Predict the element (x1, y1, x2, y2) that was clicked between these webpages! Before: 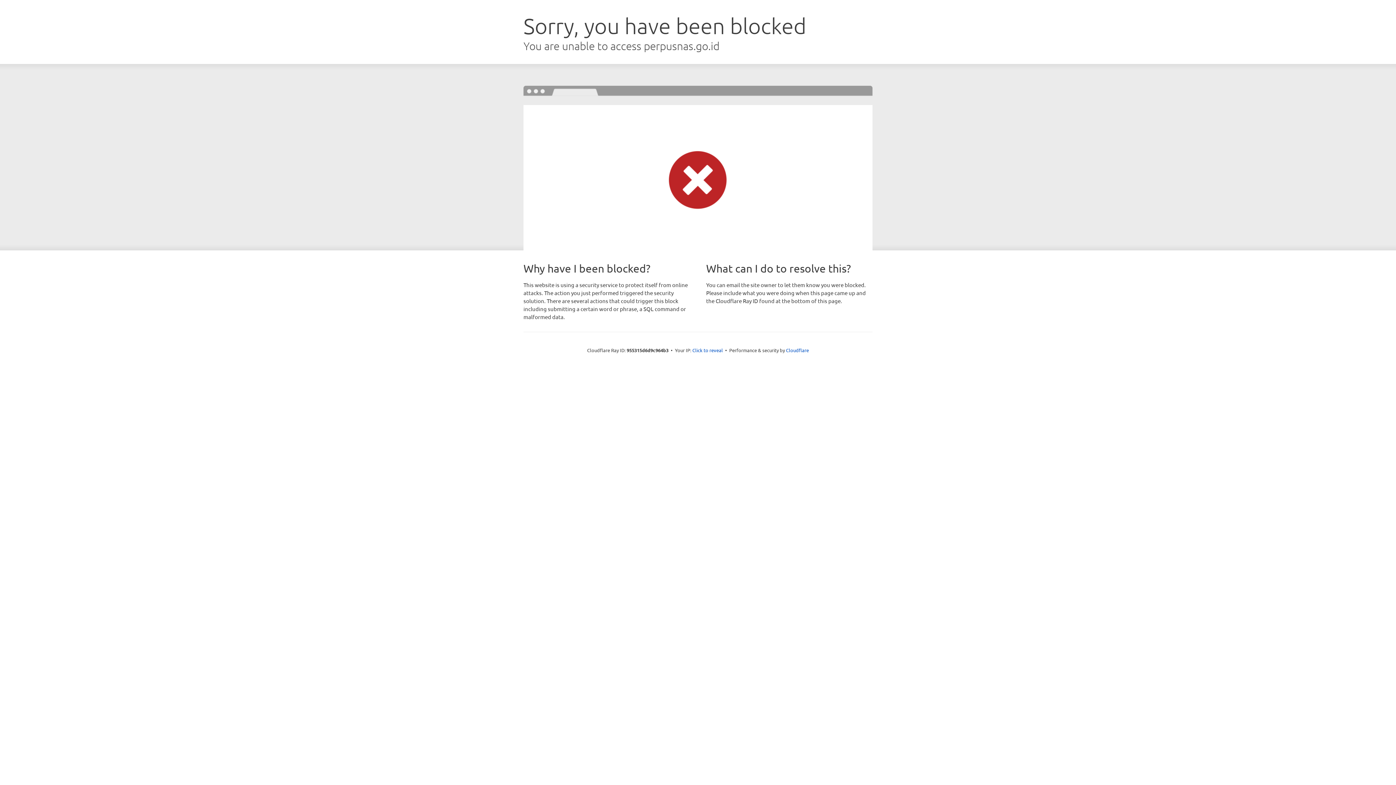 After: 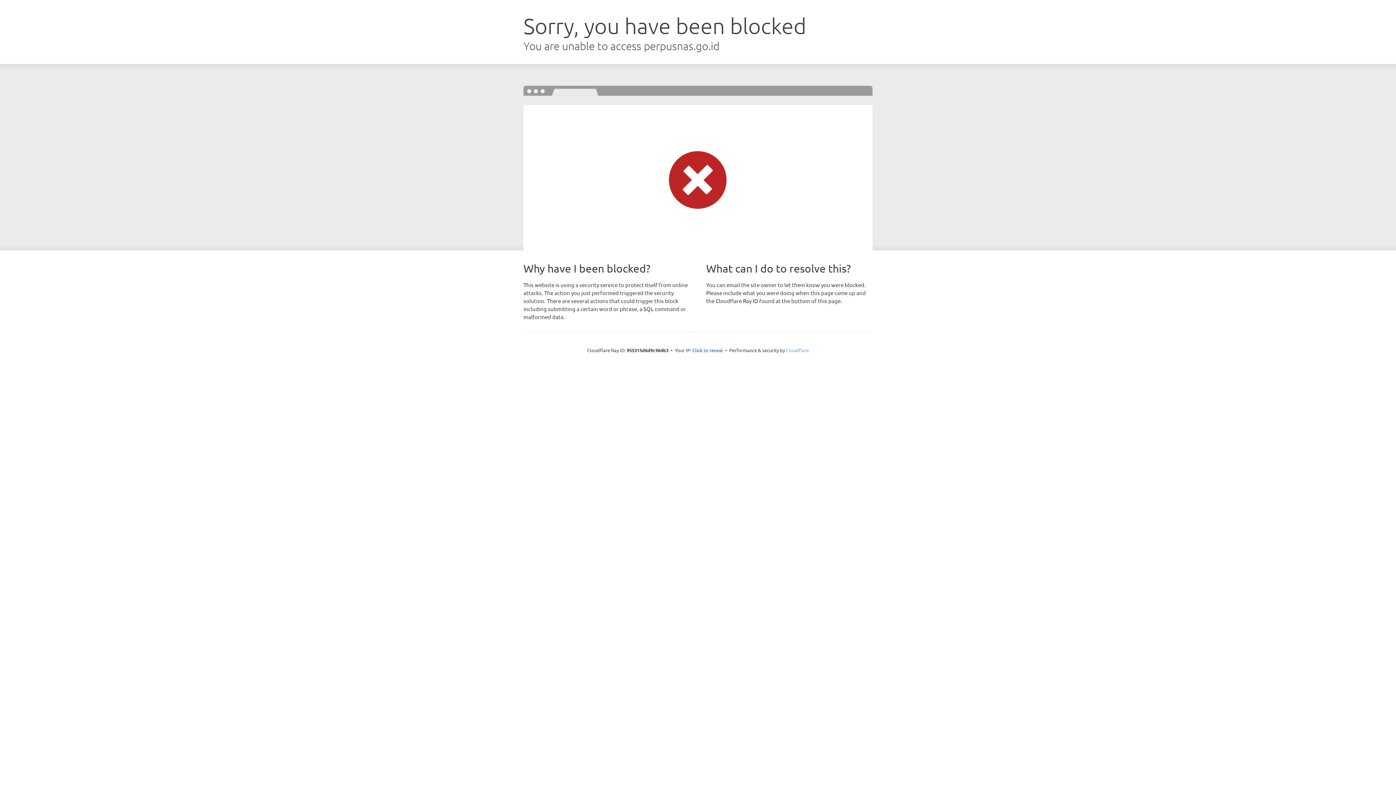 Action: label: Cloudflare bbox: (786, 347, 809, 353)